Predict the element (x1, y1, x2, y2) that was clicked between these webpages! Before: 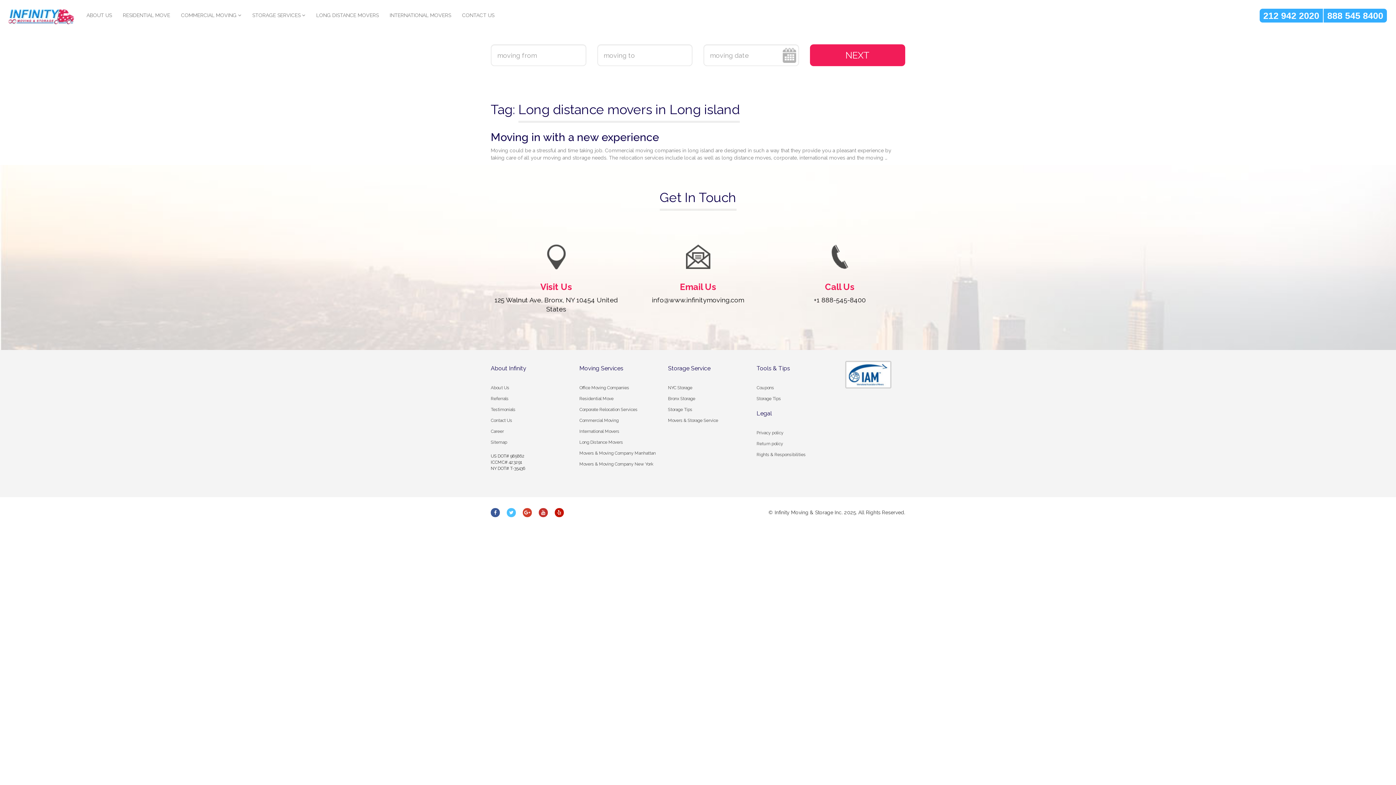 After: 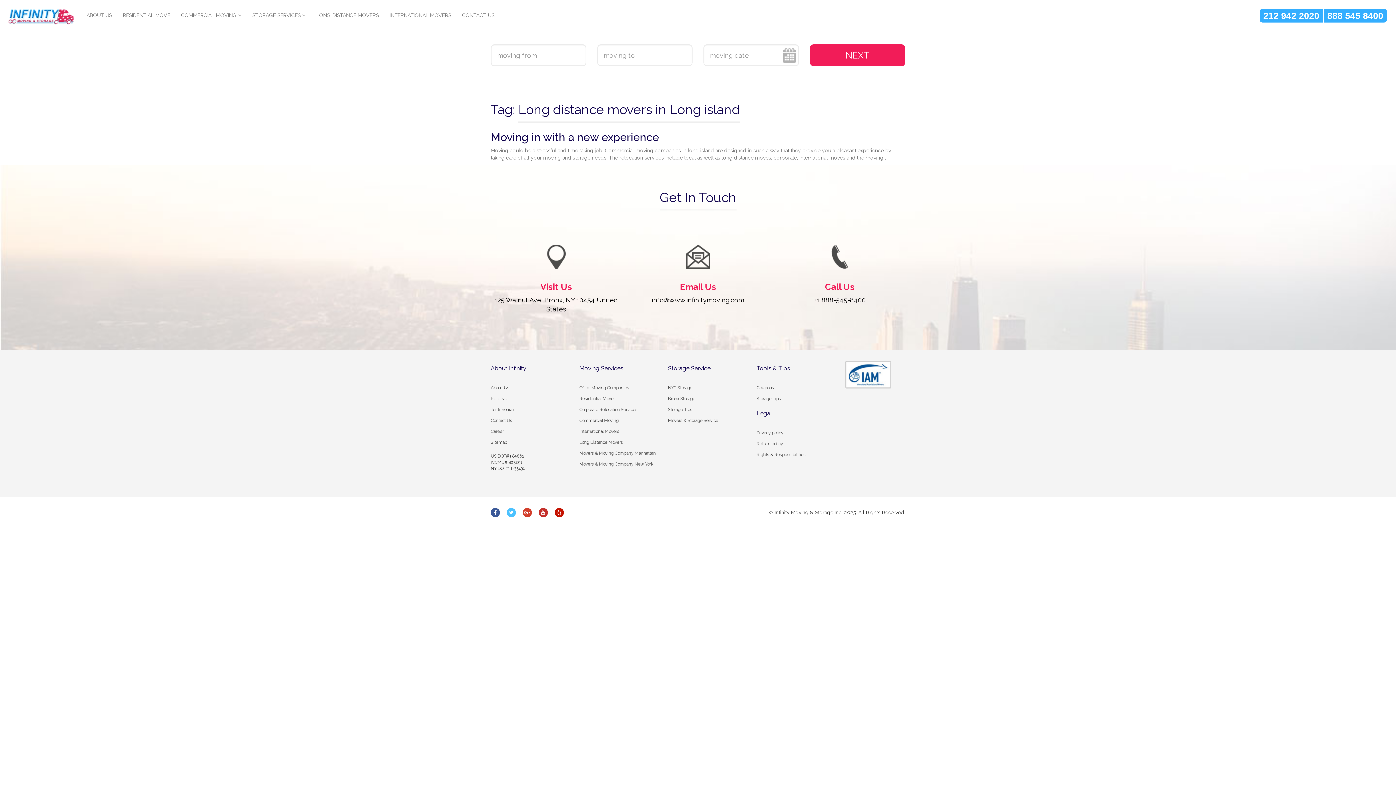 Action: bbox: (845, 374, 891, 380)